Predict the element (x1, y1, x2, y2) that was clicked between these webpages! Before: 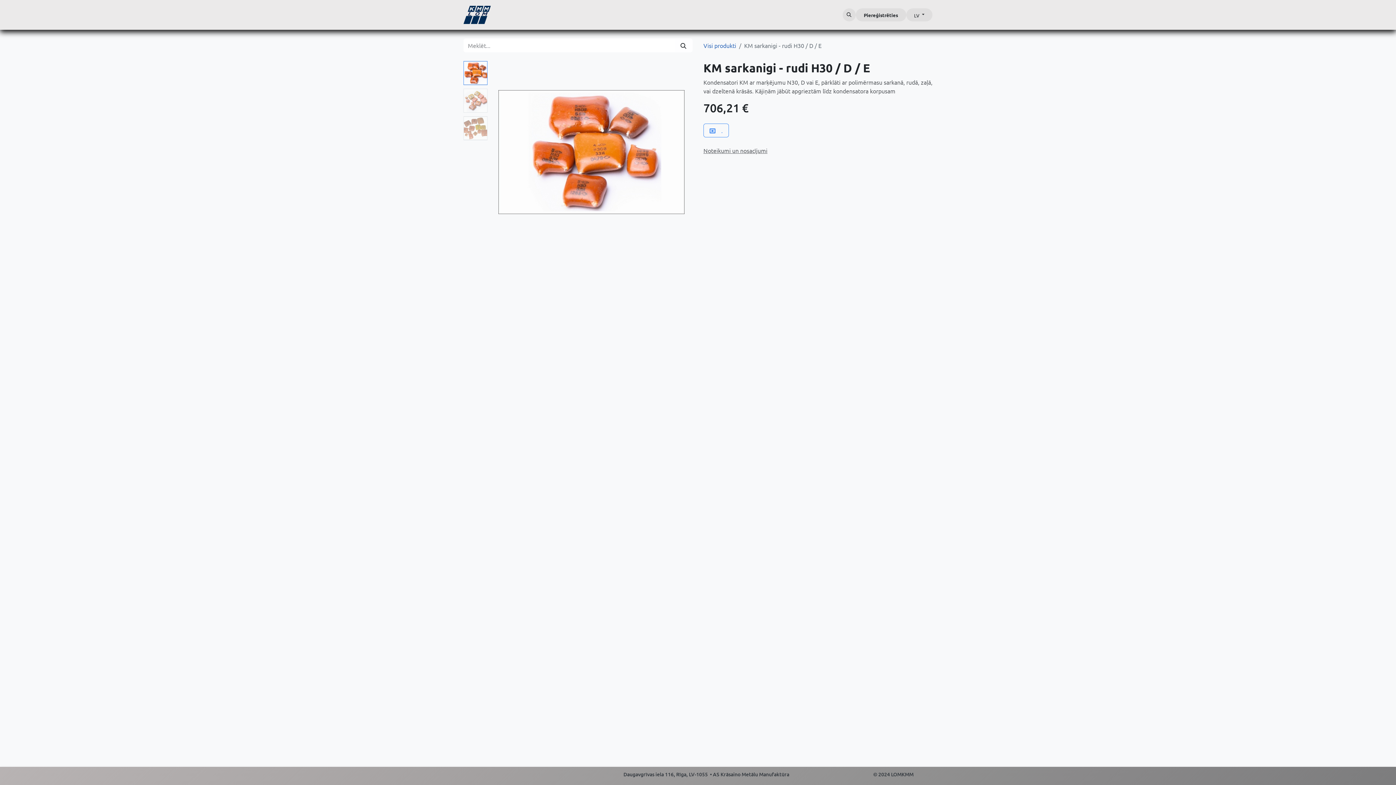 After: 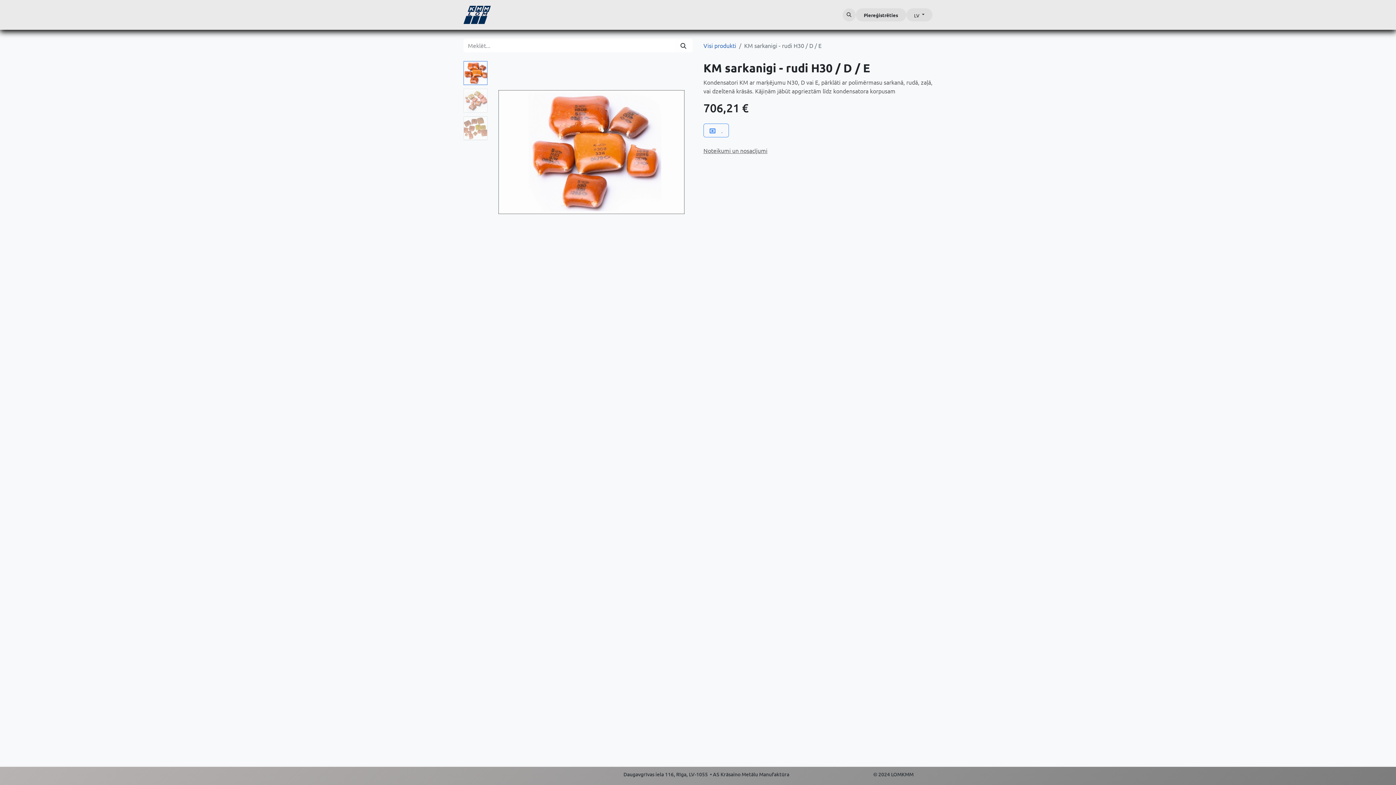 Action: label: Radiodetaļas  bbox: (681, 8, 720, 21)